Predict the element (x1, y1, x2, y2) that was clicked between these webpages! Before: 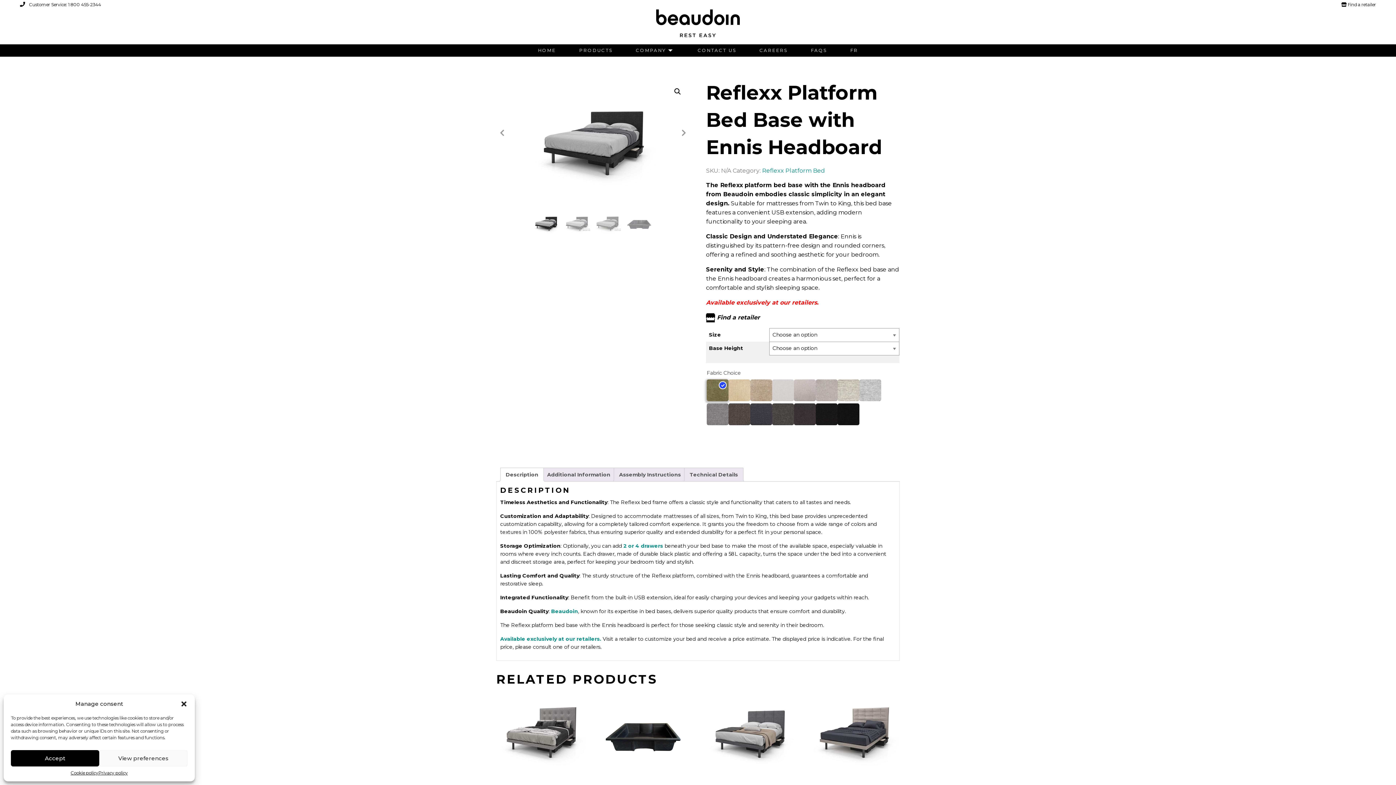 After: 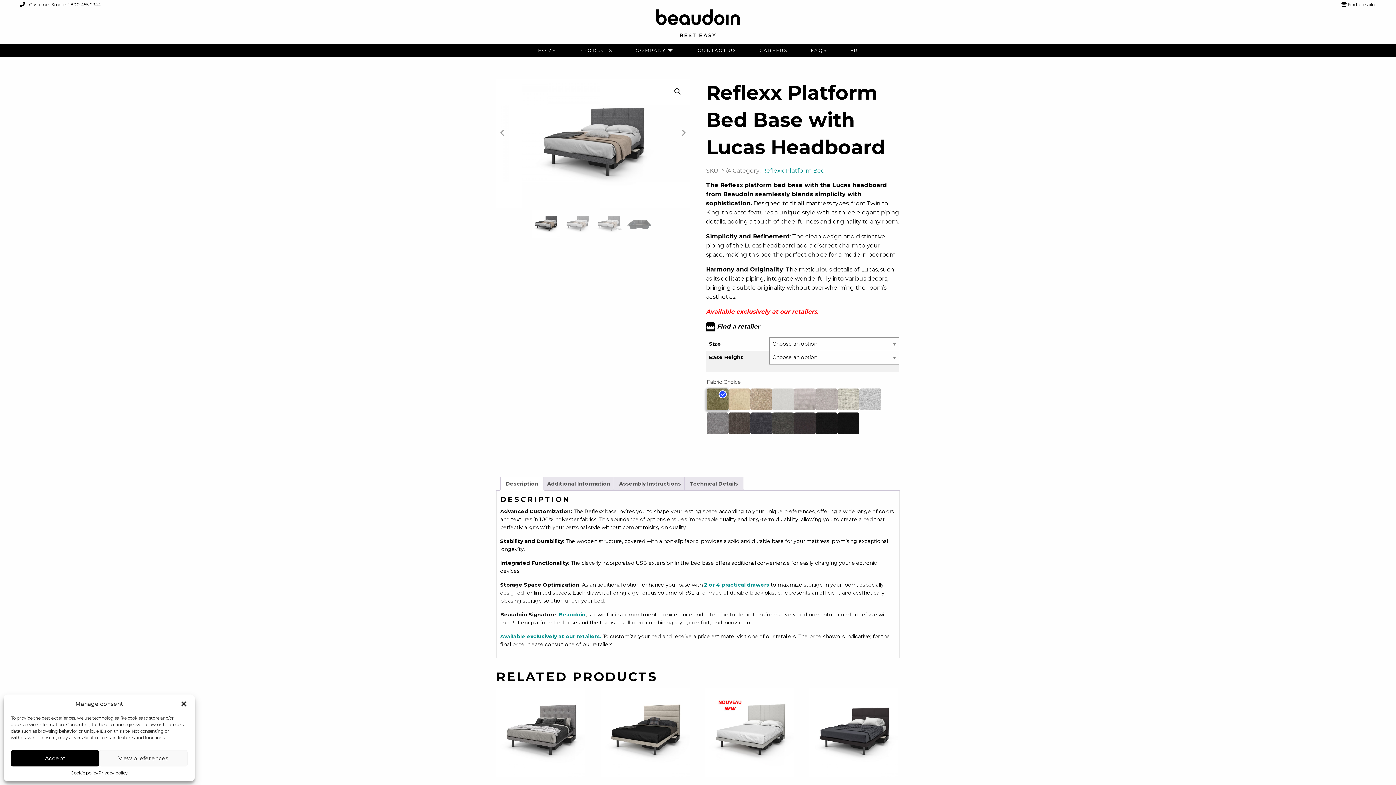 Action: label: Reflexx Platform Bed Base with Lucas Headboard bbox: (705, 691, 794, 805)